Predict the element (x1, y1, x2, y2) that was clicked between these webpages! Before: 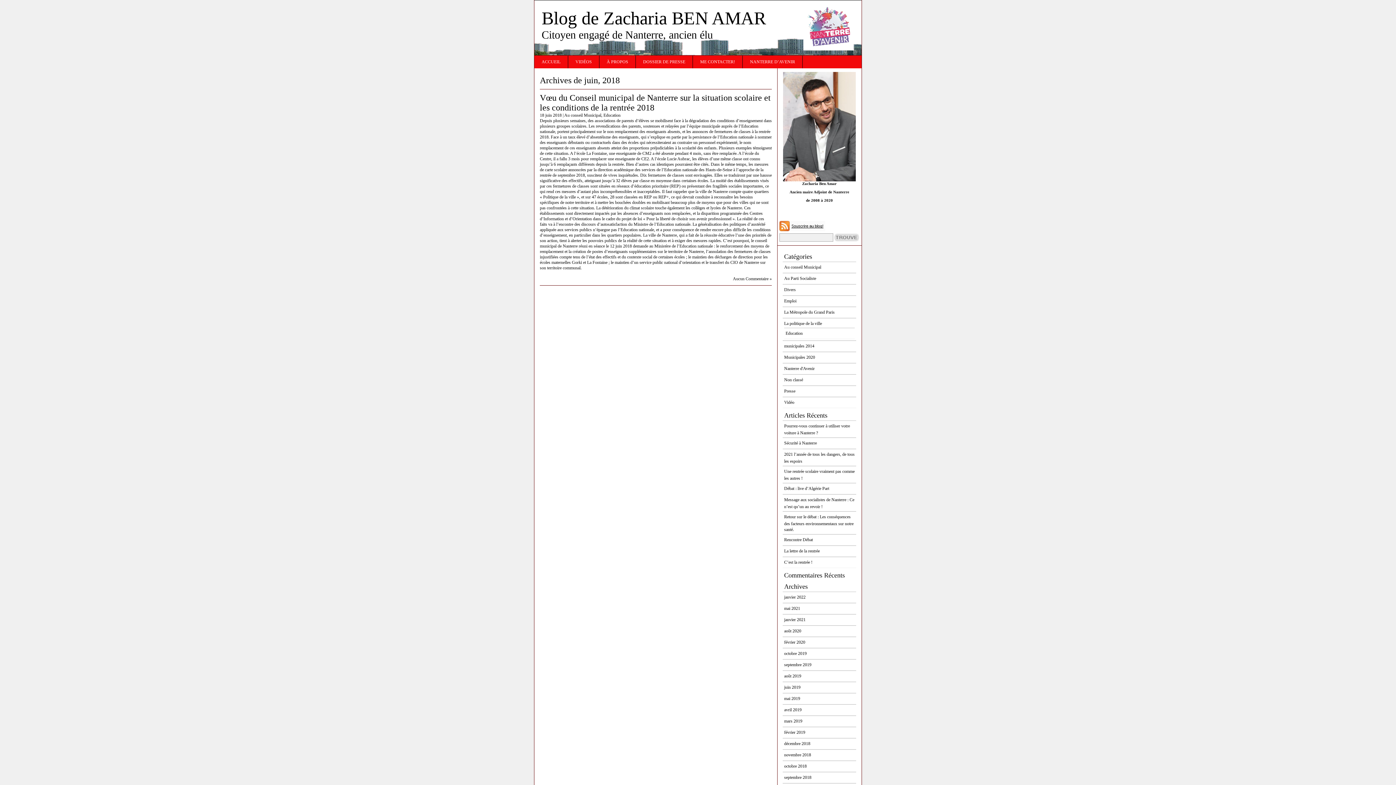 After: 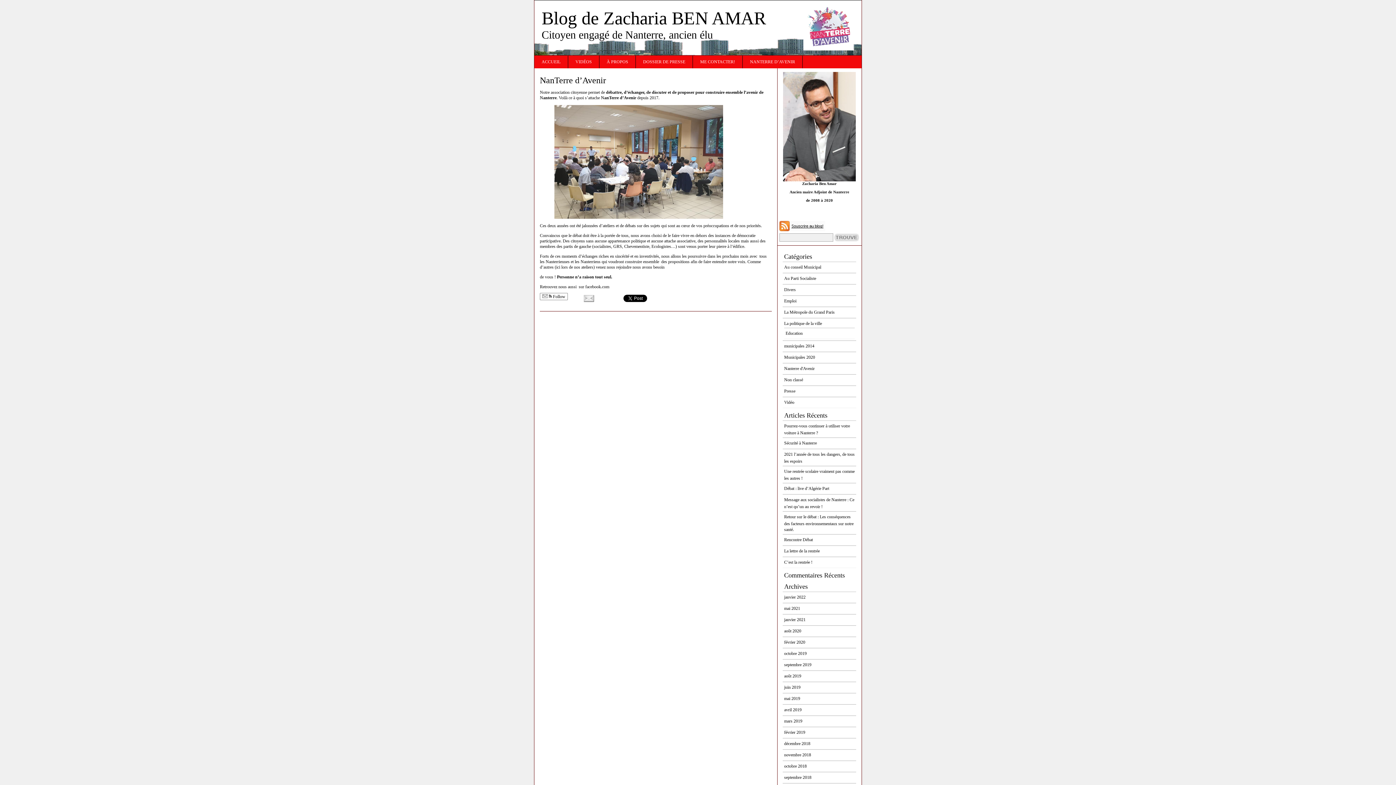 Action: bbox: (742, 55, 802, 68) label: NANTERRE D’AVENIR